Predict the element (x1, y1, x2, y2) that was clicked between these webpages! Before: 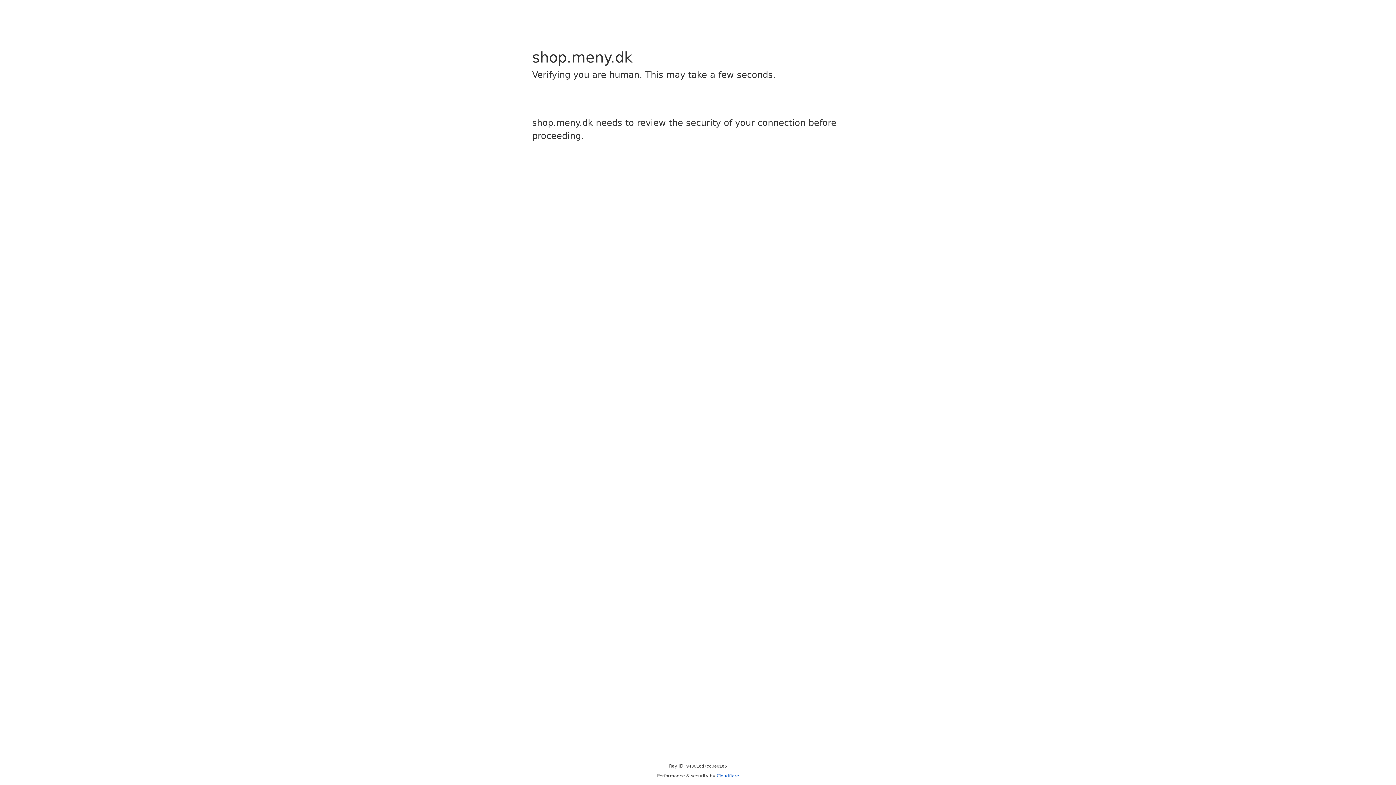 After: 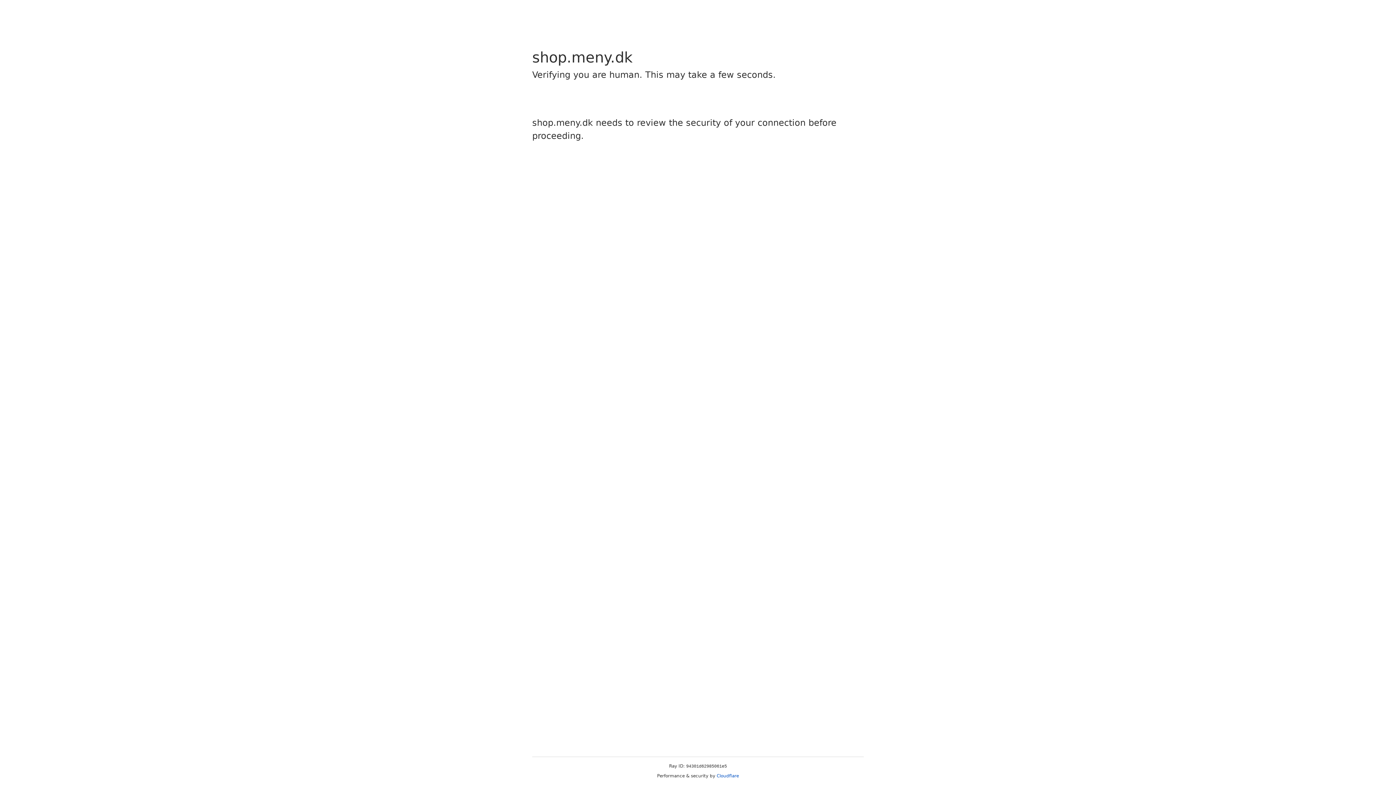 Action: bbox: (716, 773, 739, 778) label: Cloudflare